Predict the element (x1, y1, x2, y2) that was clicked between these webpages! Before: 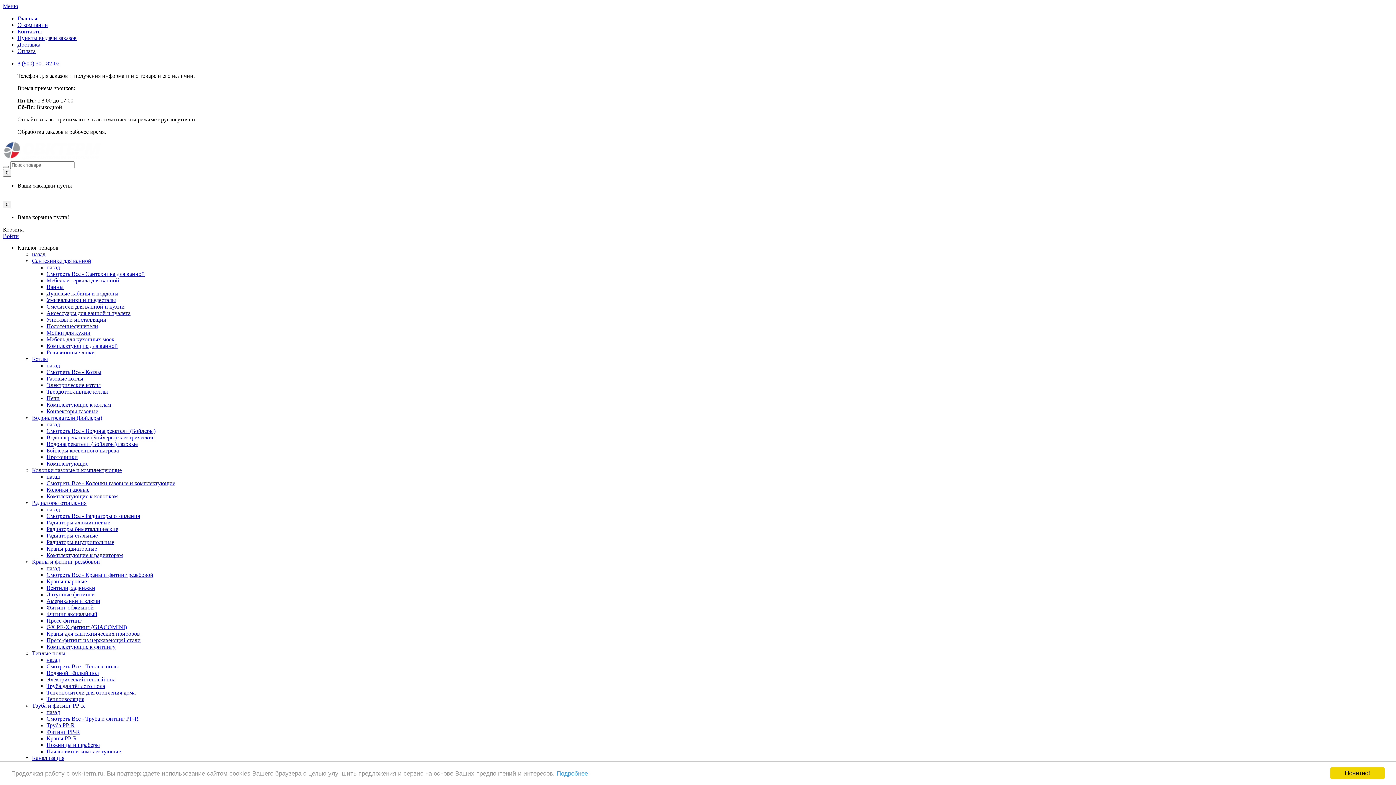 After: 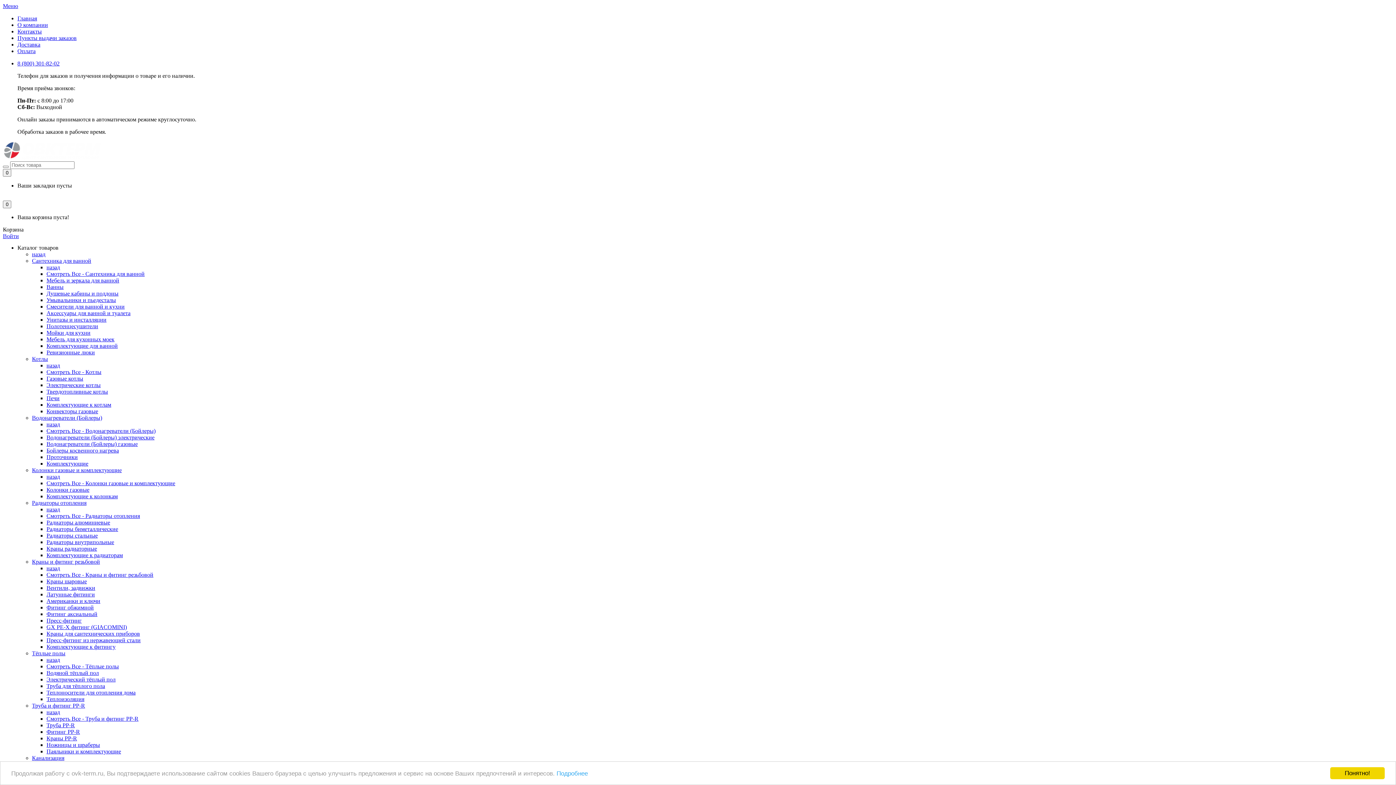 Action: label: Краны радиаторные bbox: (46, 545, 97, 552)